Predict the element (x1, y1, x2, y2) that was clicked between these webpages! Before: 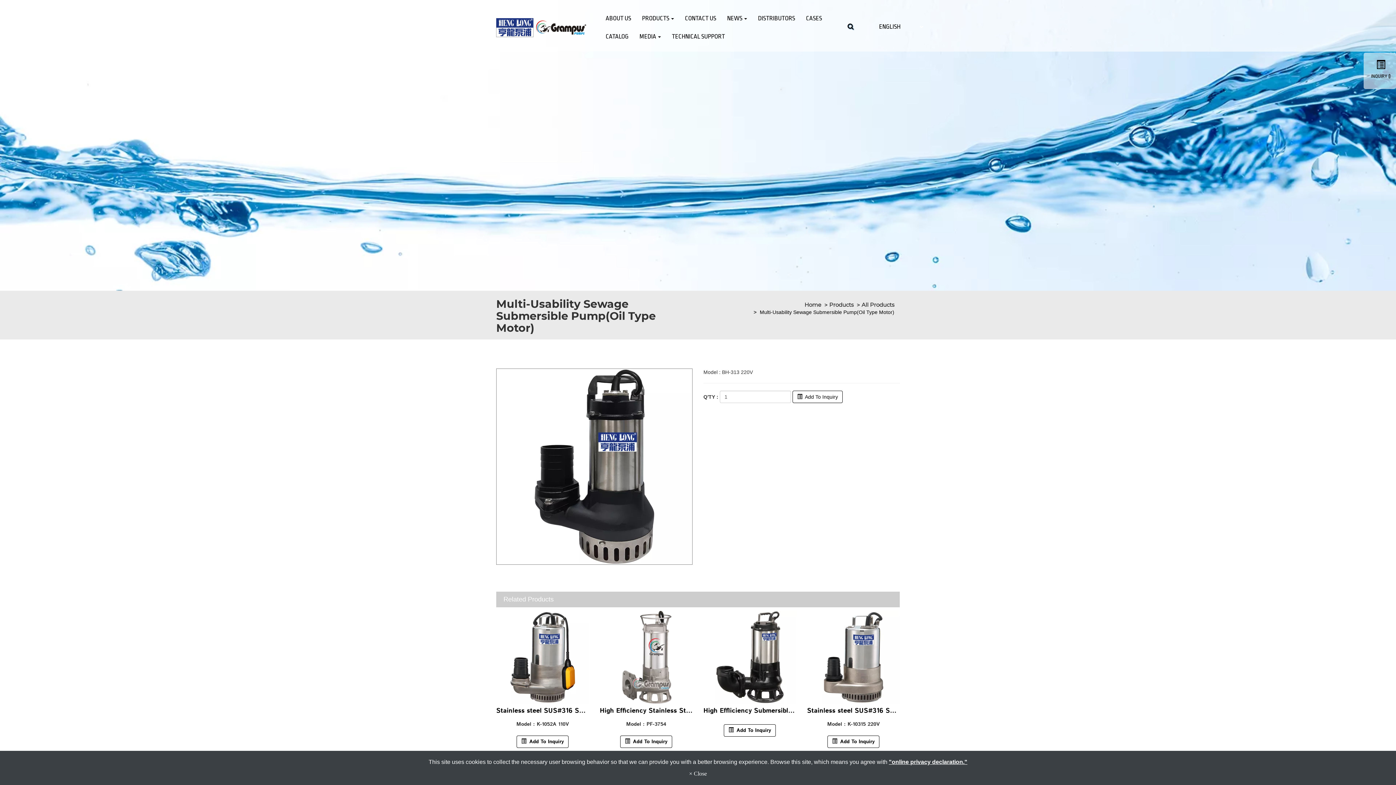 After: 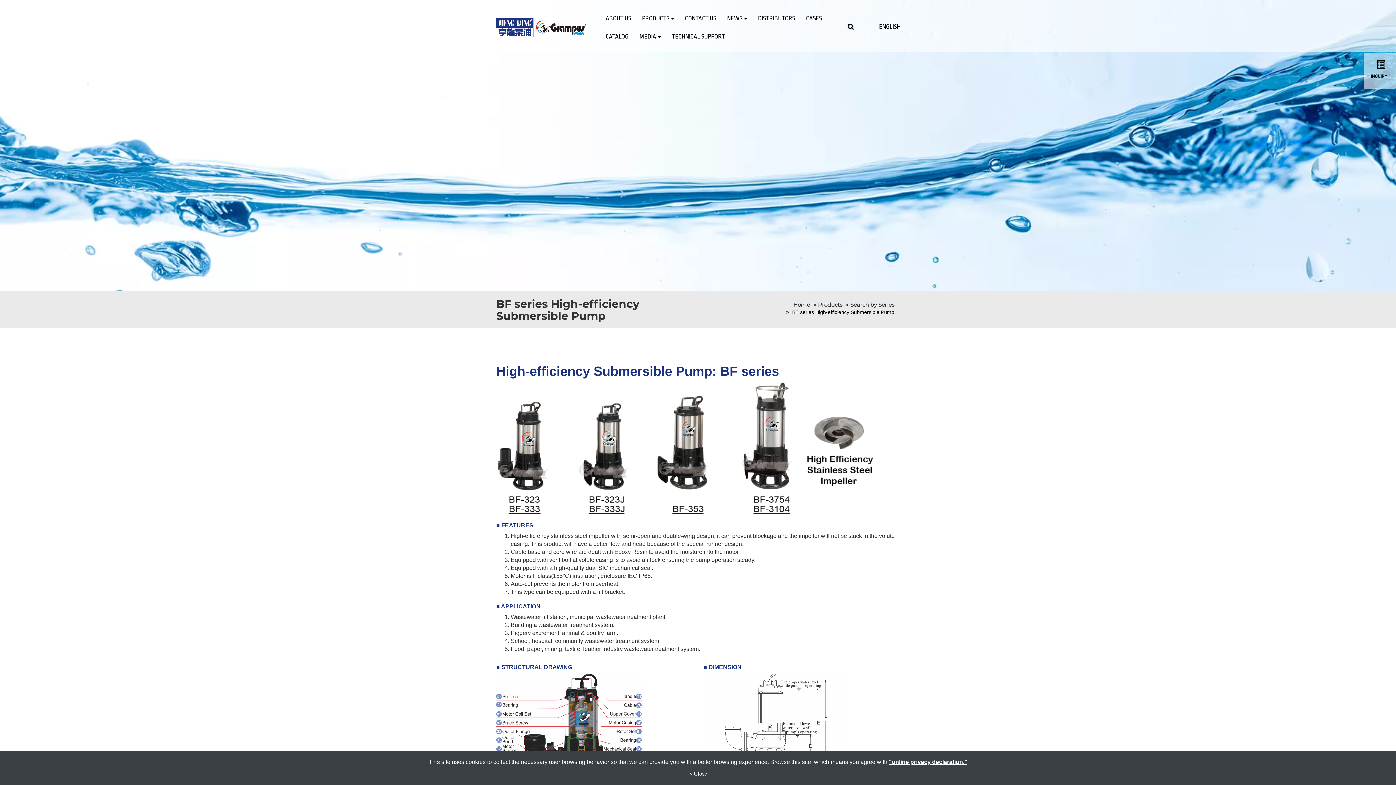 Action: bbox: (703, 707, 796, 715) label: High Effliciency Submersible Pump